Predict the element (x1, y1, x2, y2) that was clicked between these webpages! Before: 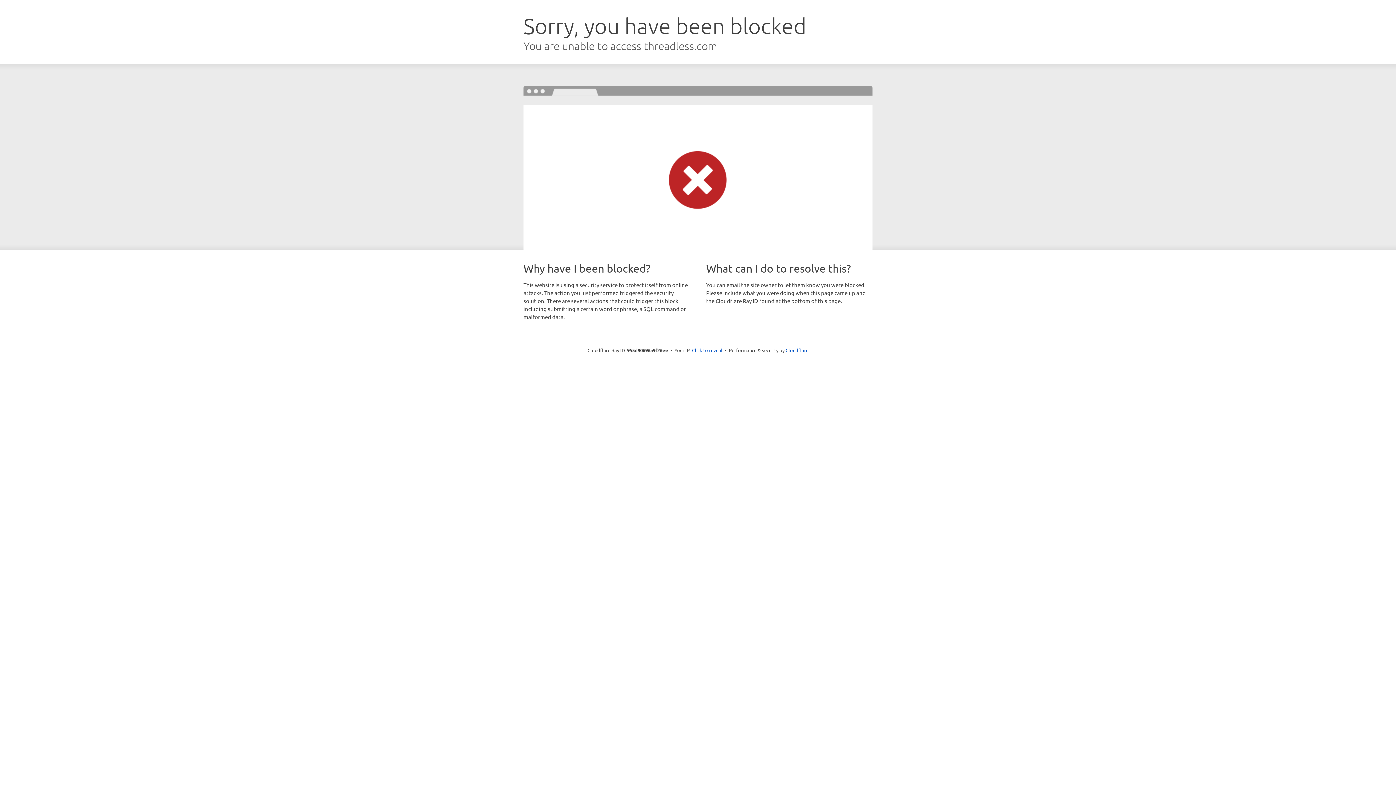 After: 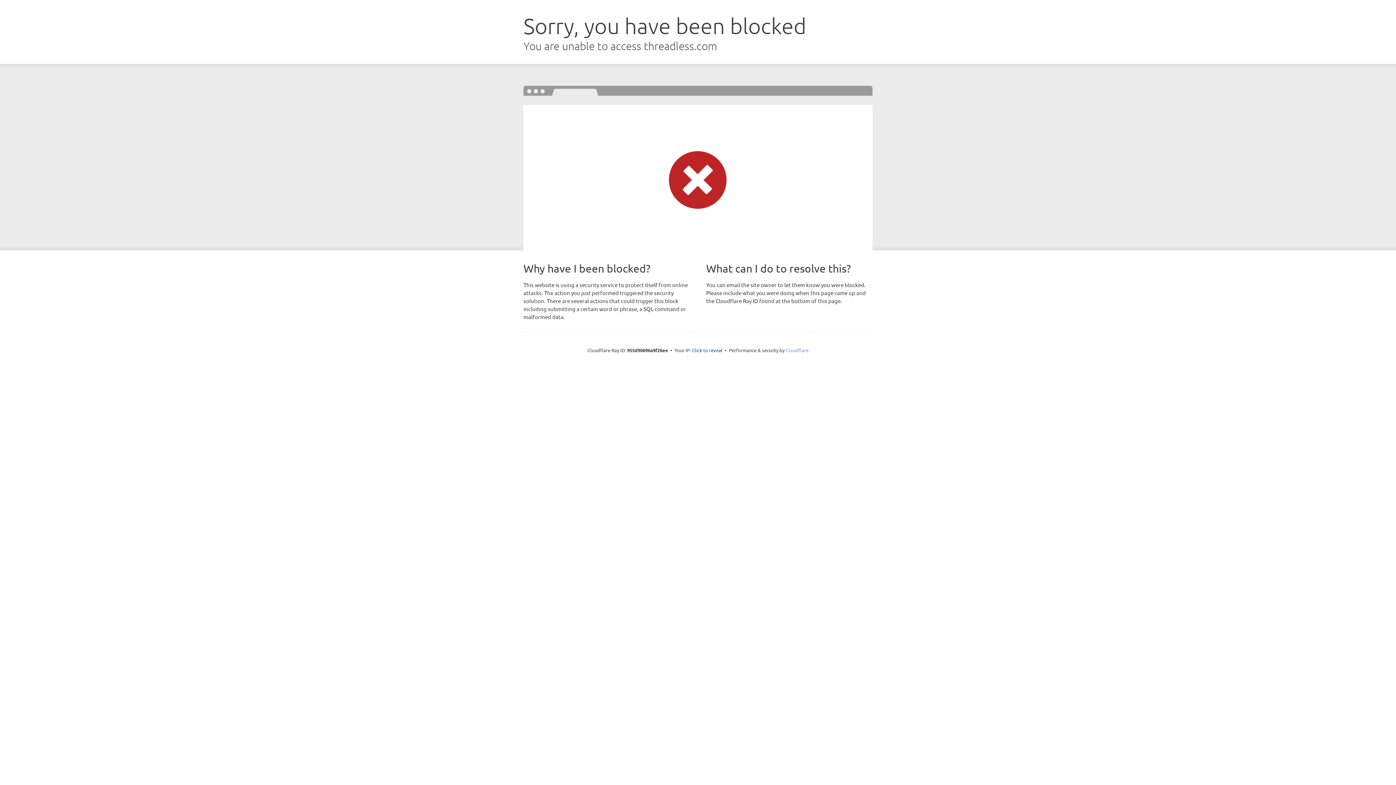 Action: bbox: (785, 347, 808, 353) label: Cloudflare